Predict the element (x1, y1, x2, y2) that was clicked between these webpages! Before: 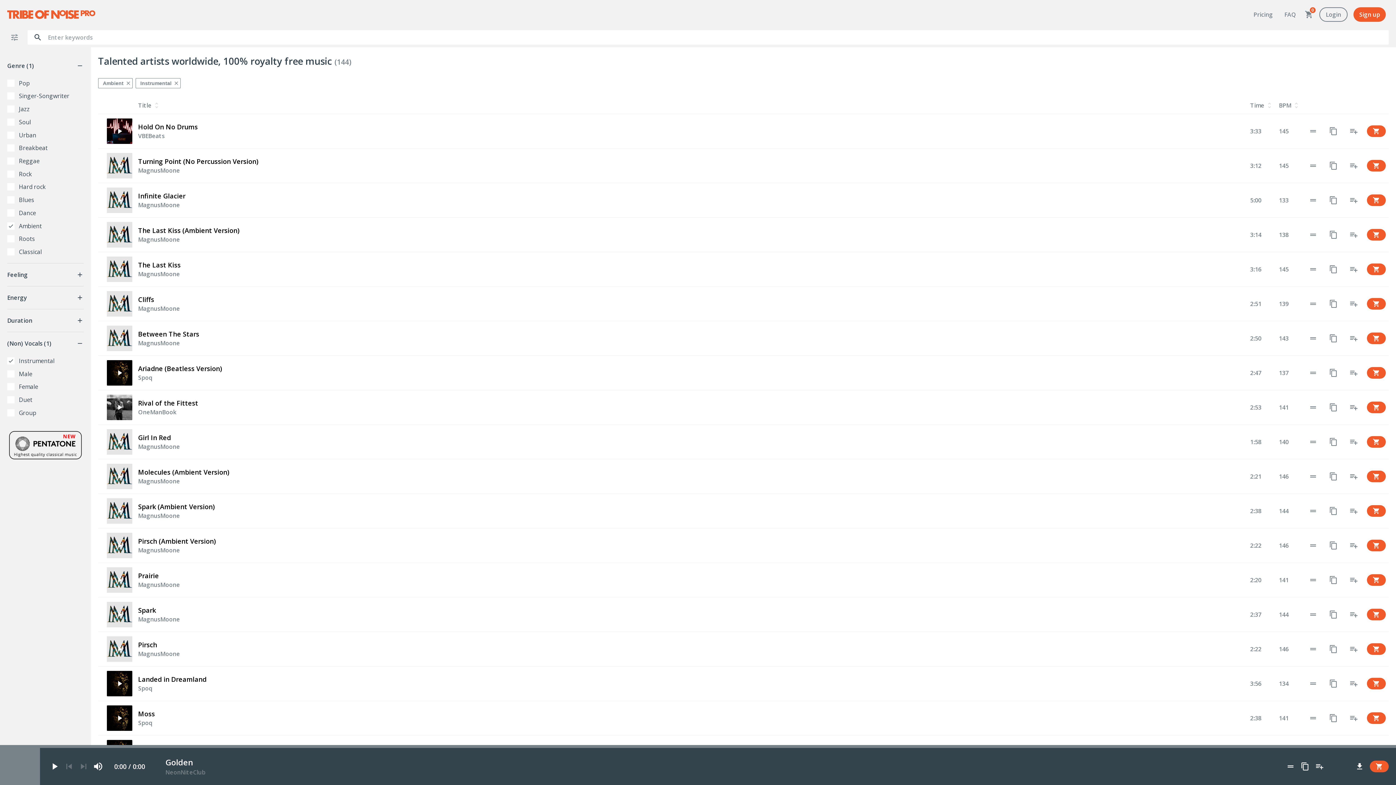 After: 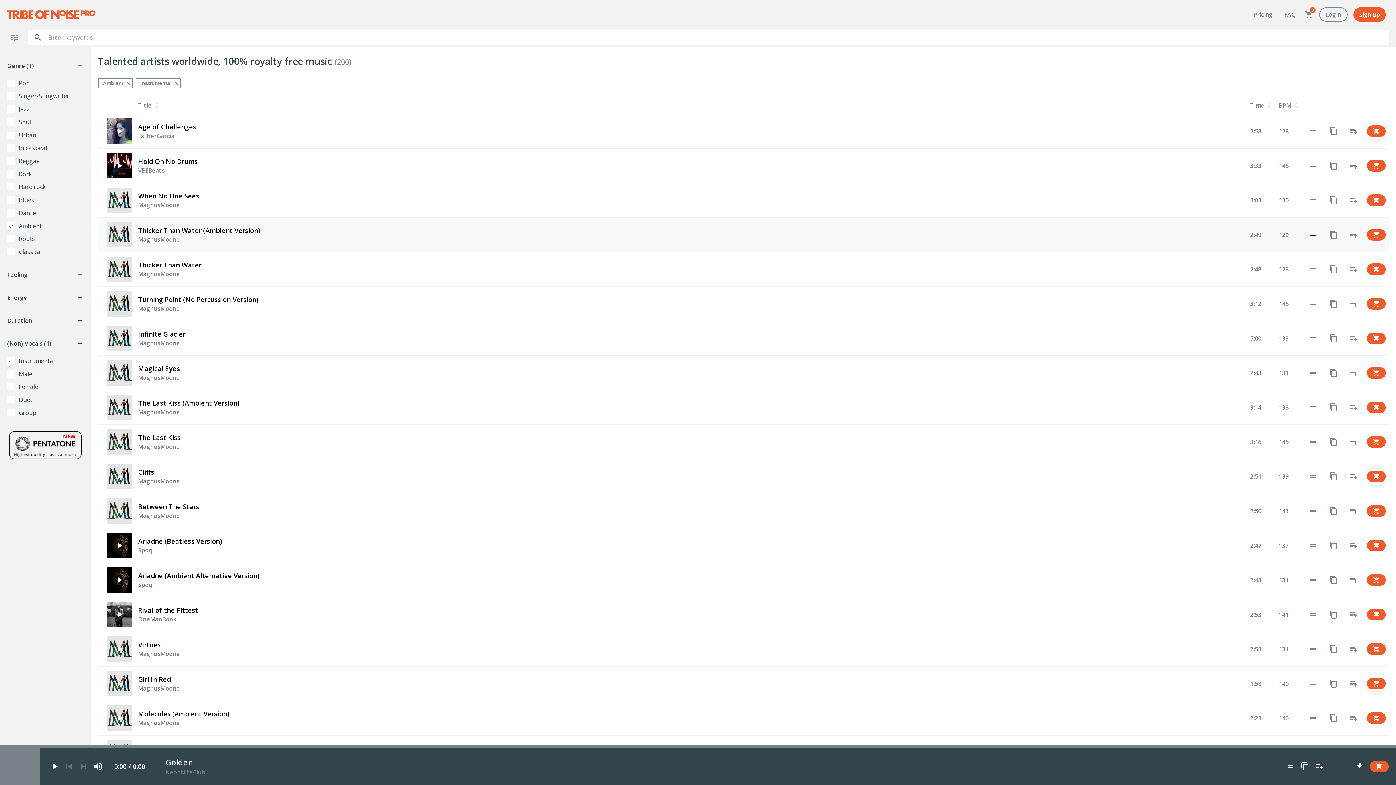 Action: bbox: (1308, 229, 1318, 240)